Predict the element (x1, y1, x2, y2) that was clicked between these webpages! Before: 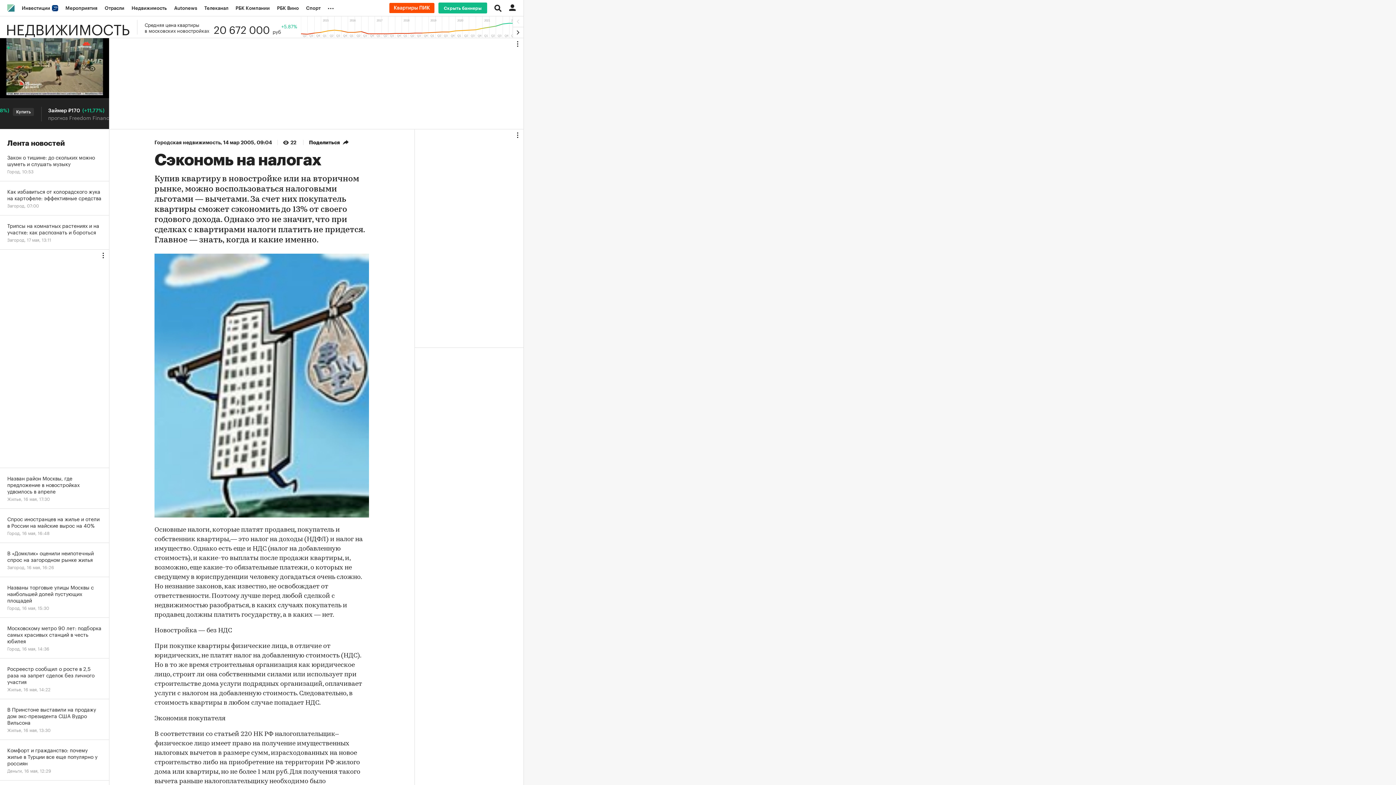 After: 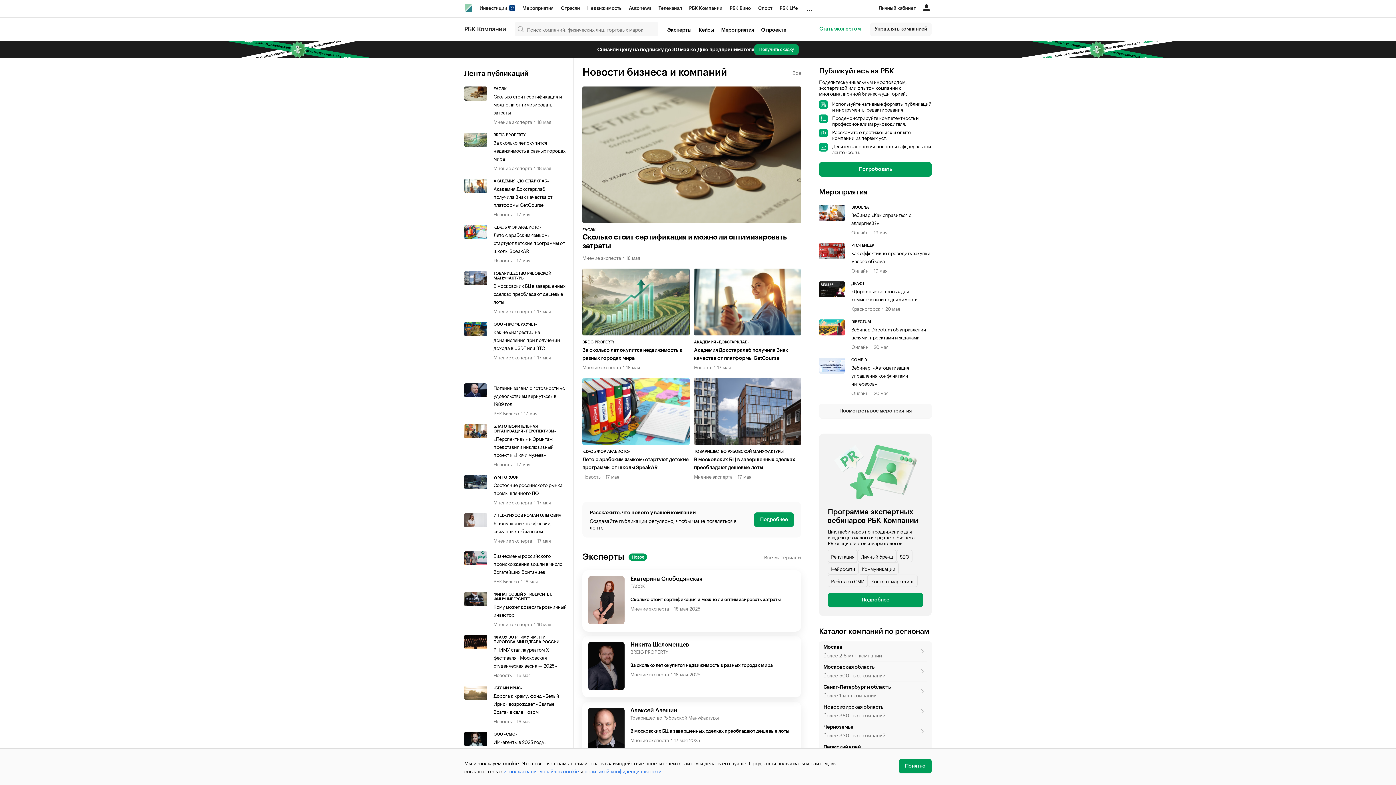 Action: label: РБК Компании bbox: (232, 0, 273, 16)